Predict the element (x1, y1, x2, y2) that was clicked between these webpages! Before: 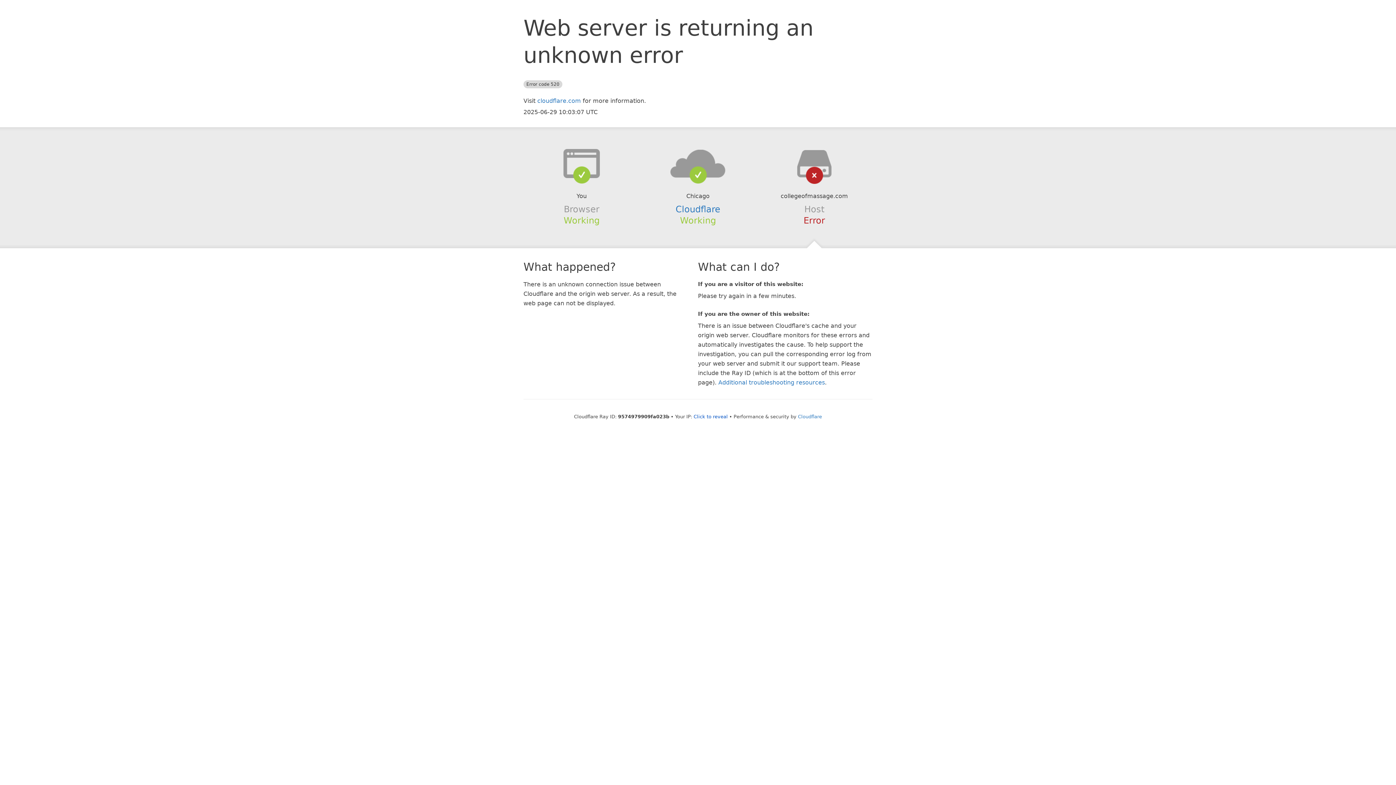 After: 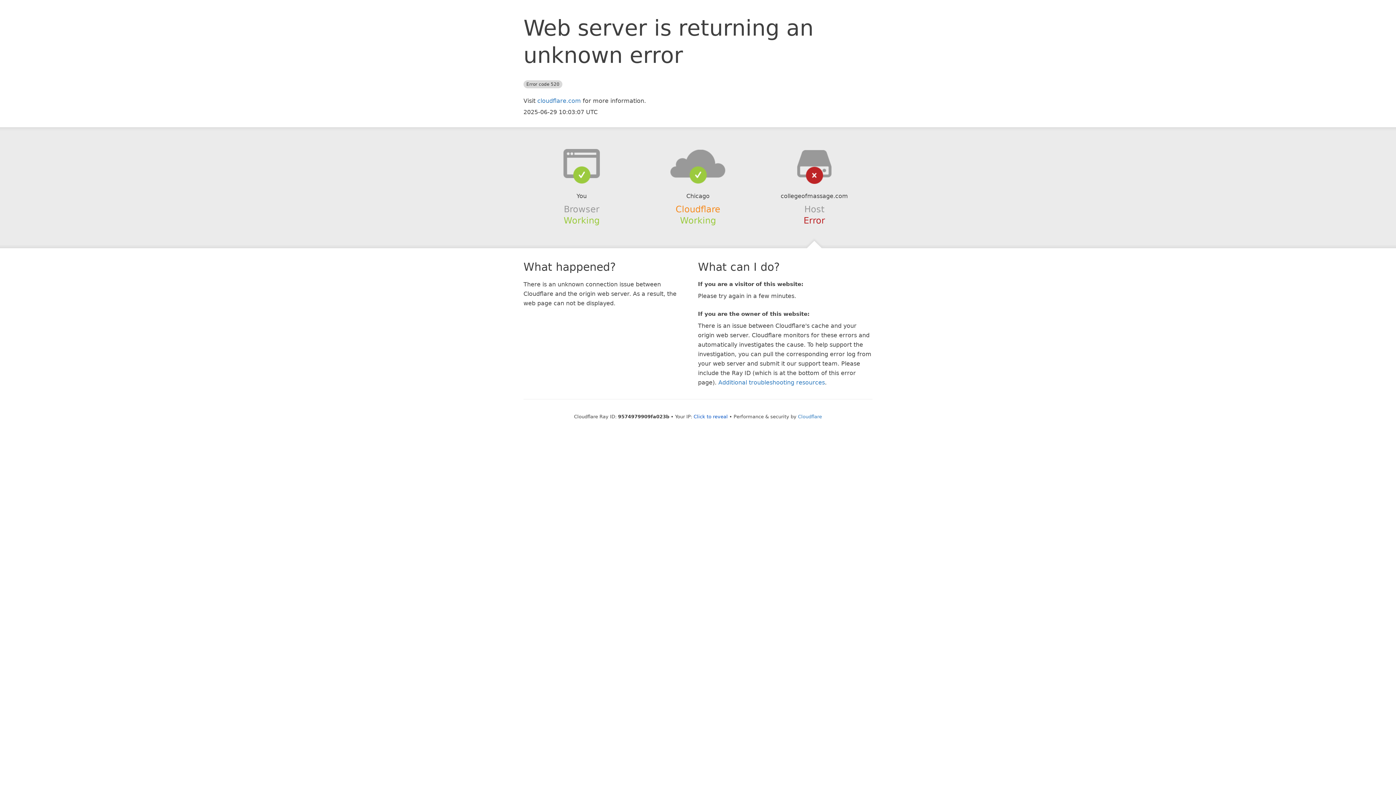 Action: label: Cloudflare bbox: (675, 204, 720, 214)